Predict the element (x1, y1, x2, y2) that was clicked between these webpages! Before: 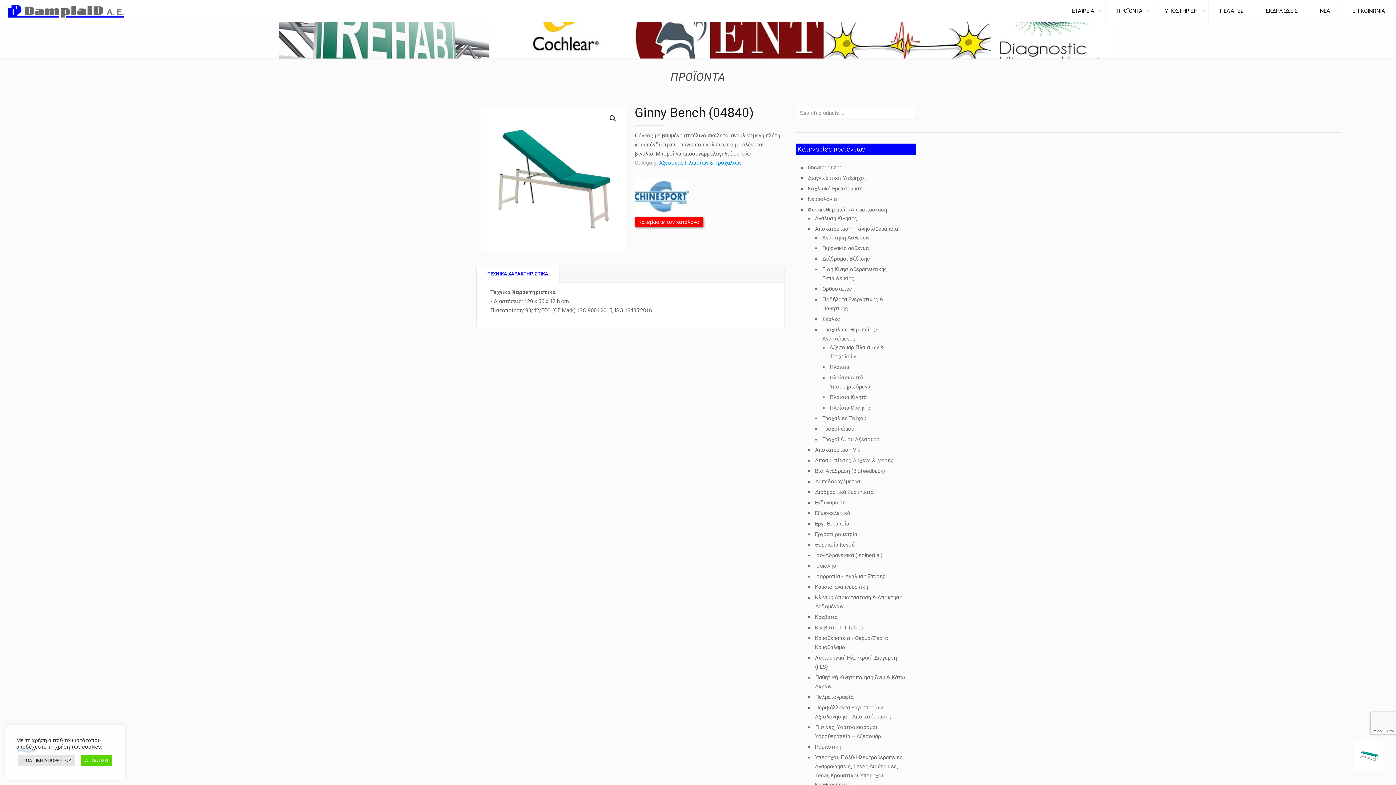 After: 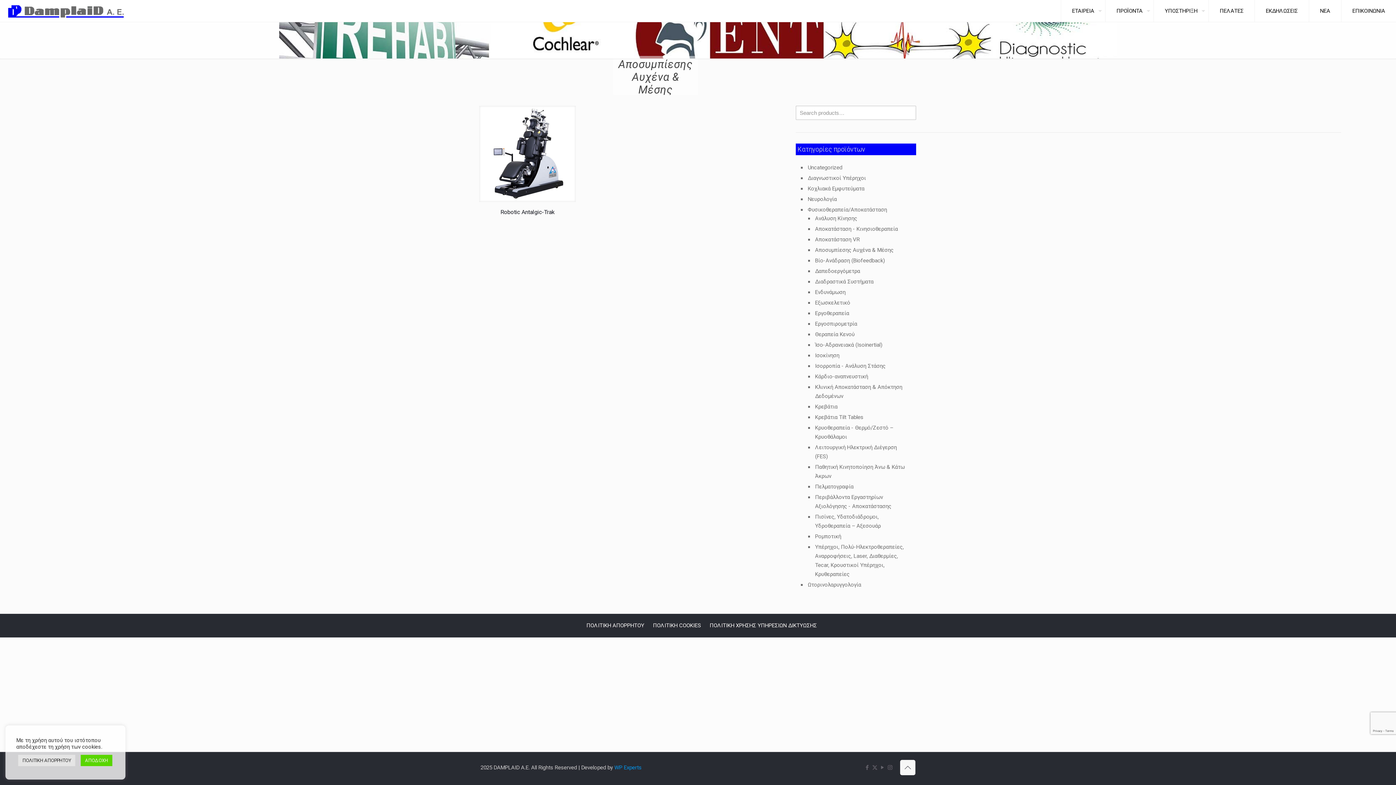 Action: label: Αποσυμπίεσης Αυχένα & Μέσης bbox: (814, 455, 909, 466)